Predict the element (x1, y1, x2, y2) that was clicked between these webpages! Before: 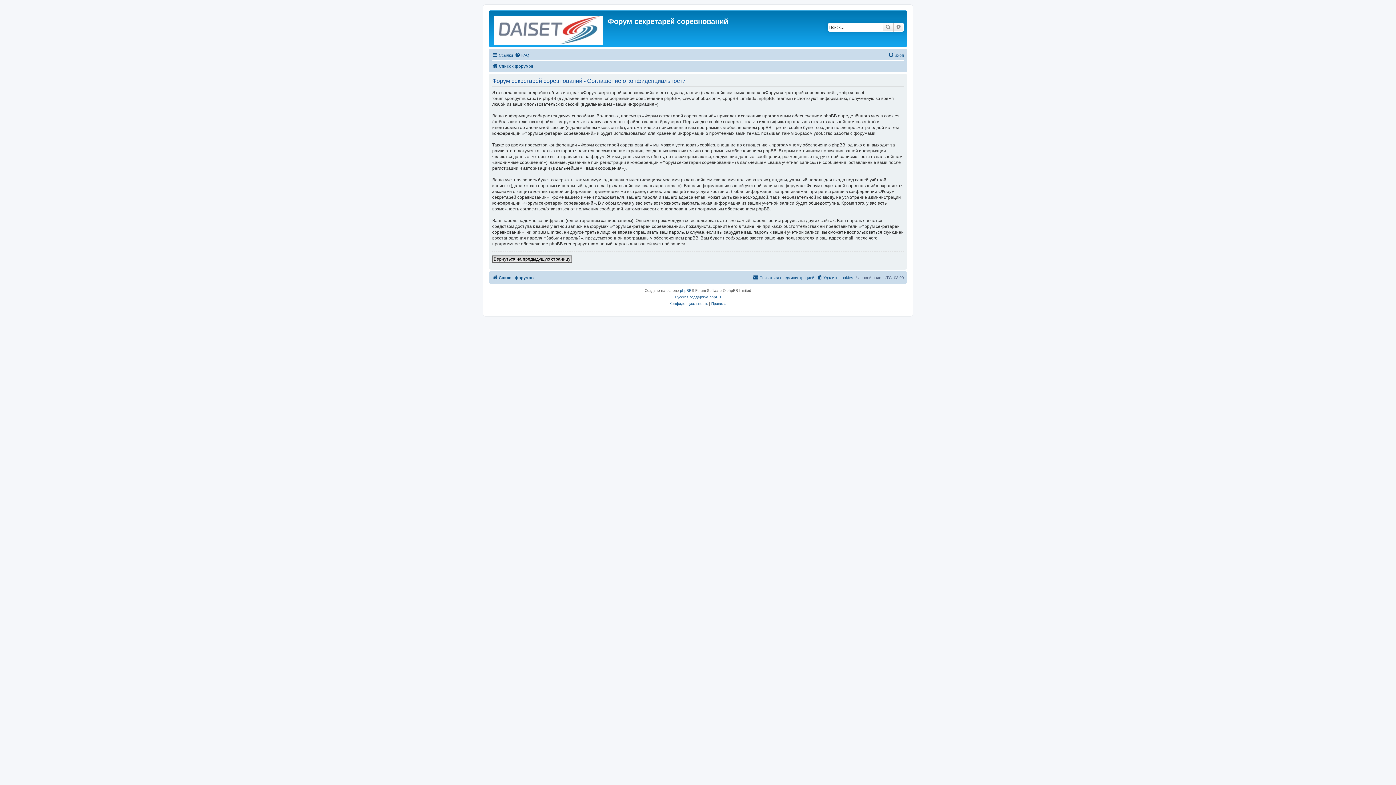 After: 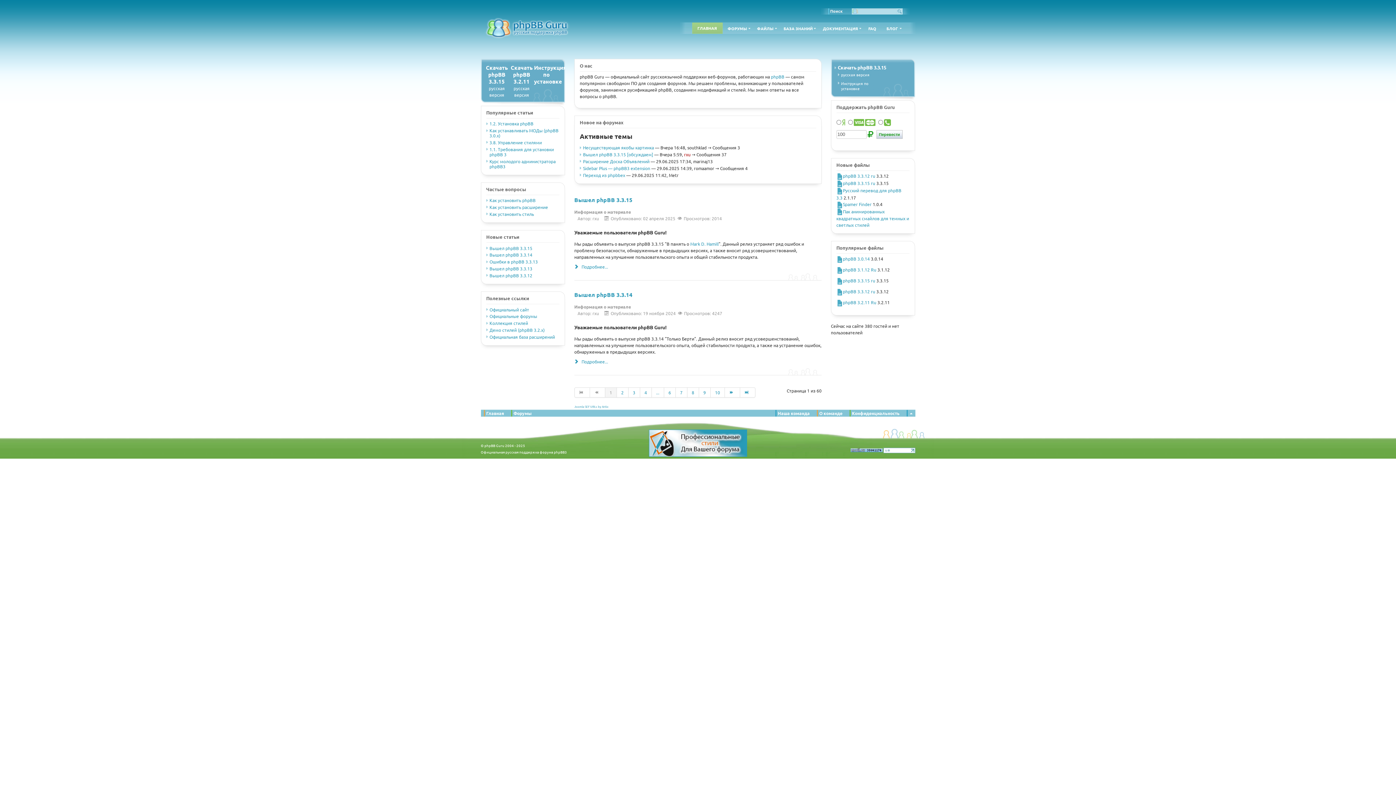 Action: bbox: (675, 294, 721, 300) label: Русская поддержка phpBB